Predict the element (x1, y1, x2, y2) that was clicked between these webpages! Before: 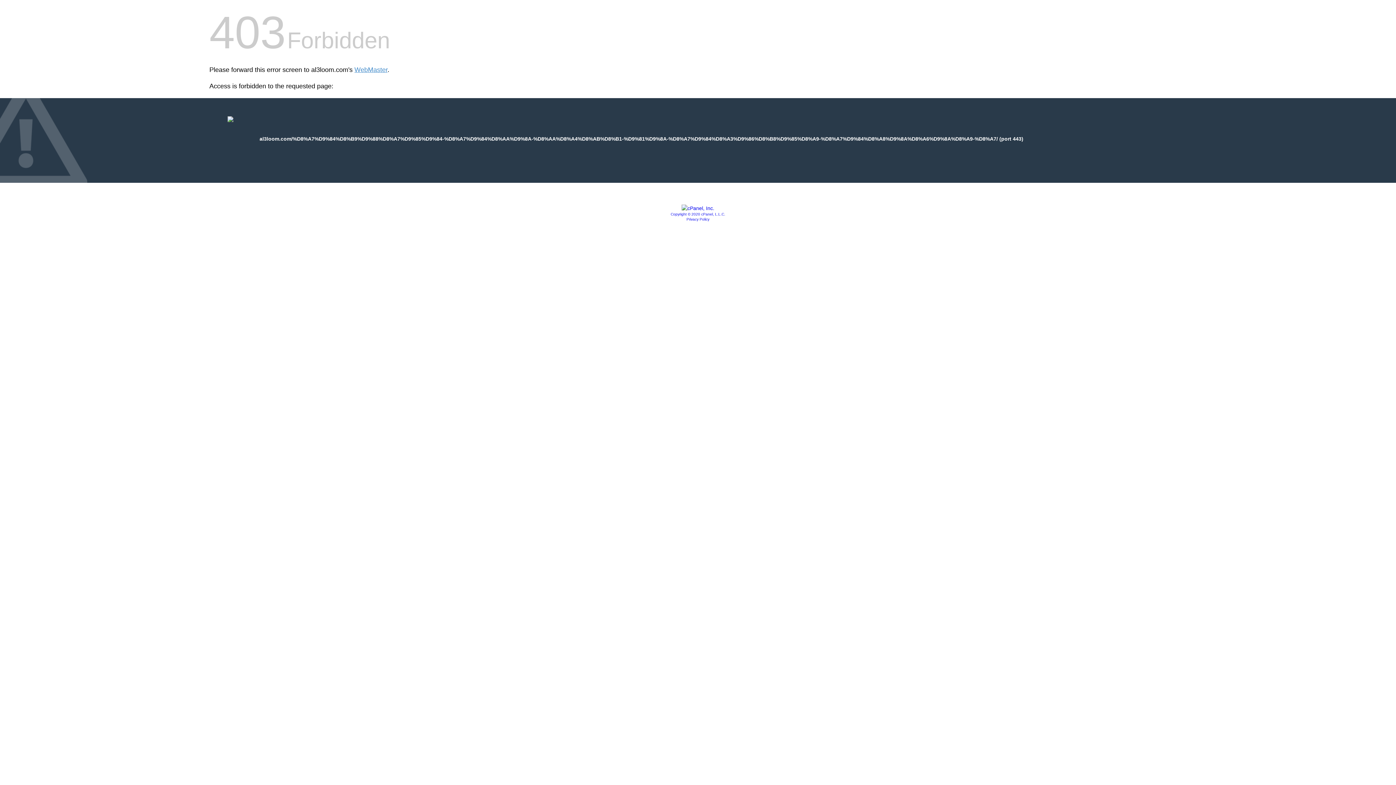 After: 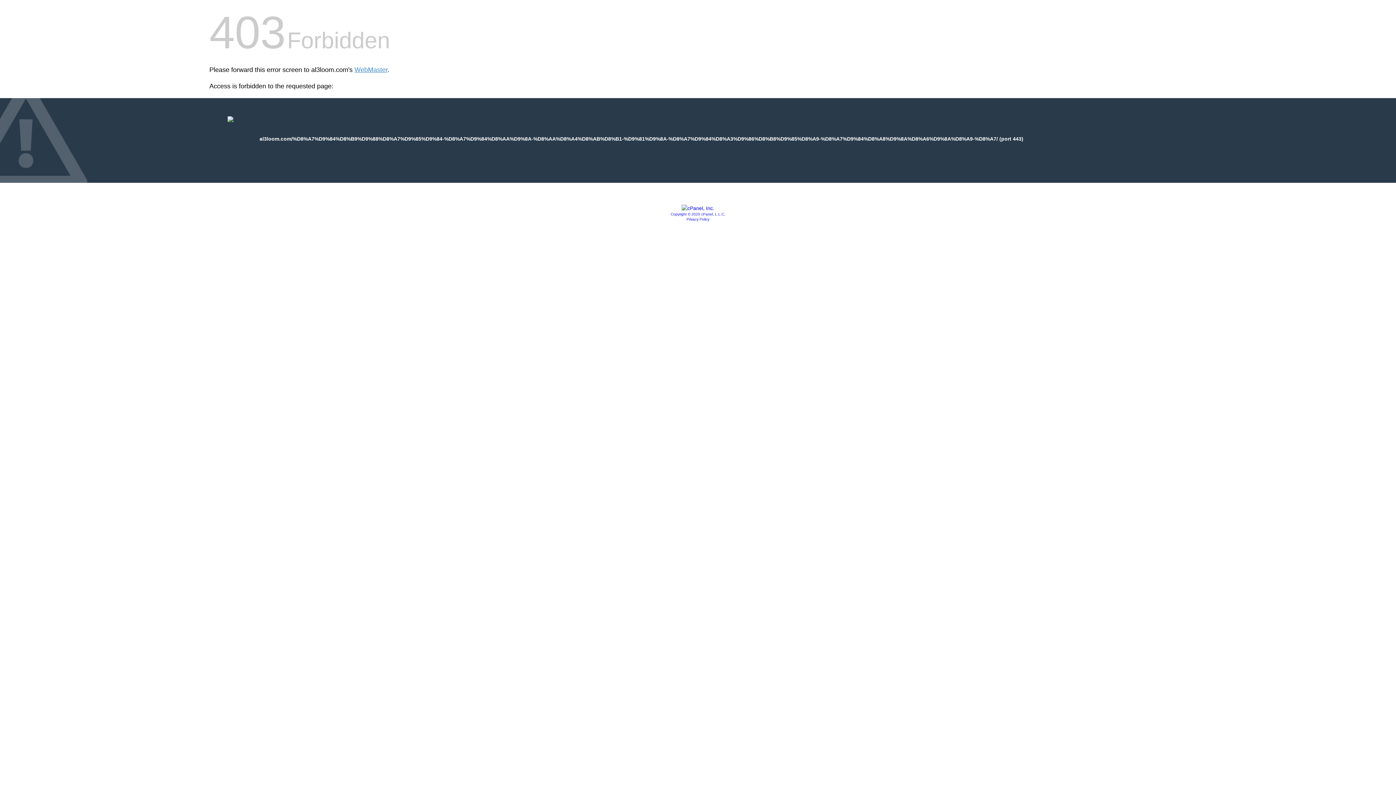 Action: bbox: (681, 205, 714, 211)